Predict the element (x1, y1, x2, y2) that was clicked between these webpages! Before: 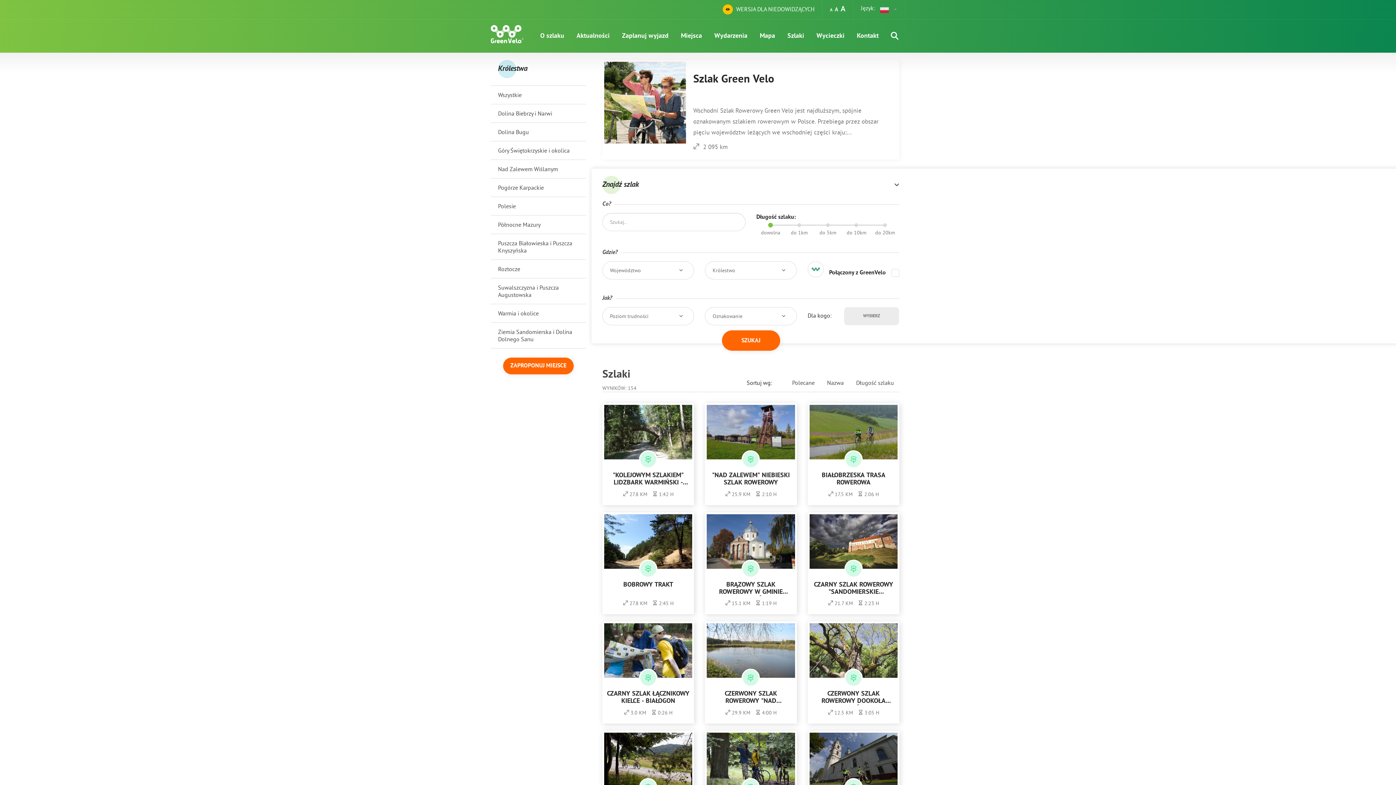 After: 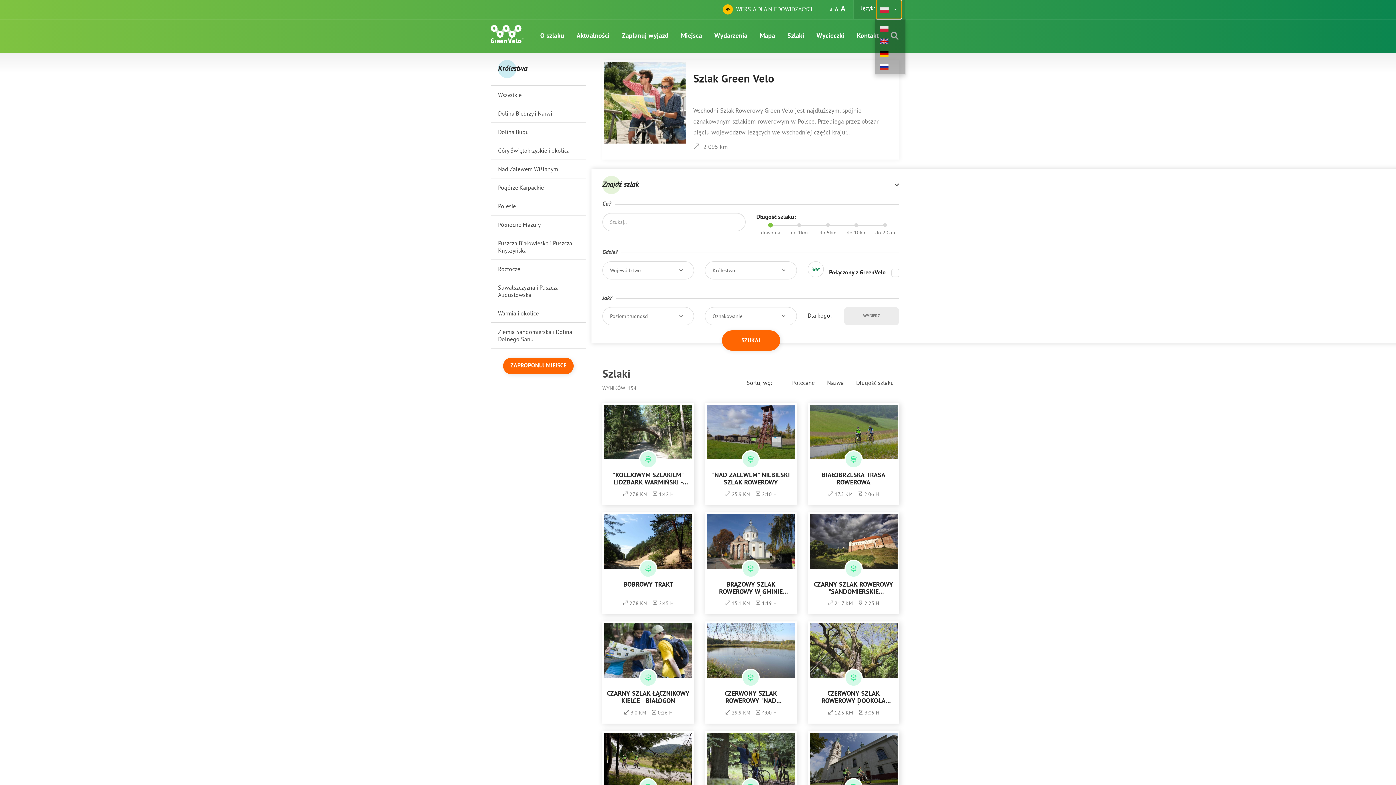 Action: bbox: (876, 0, 901, 19) label:  